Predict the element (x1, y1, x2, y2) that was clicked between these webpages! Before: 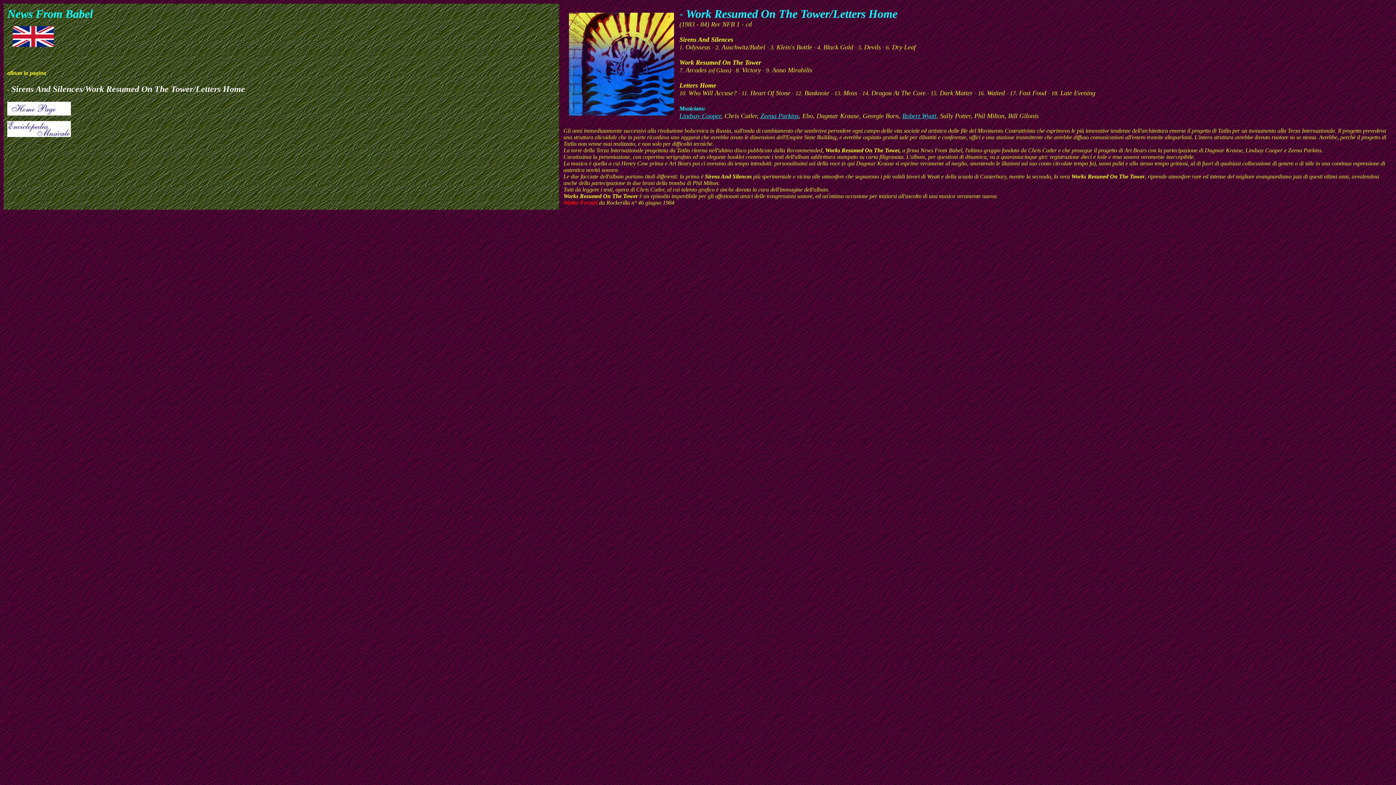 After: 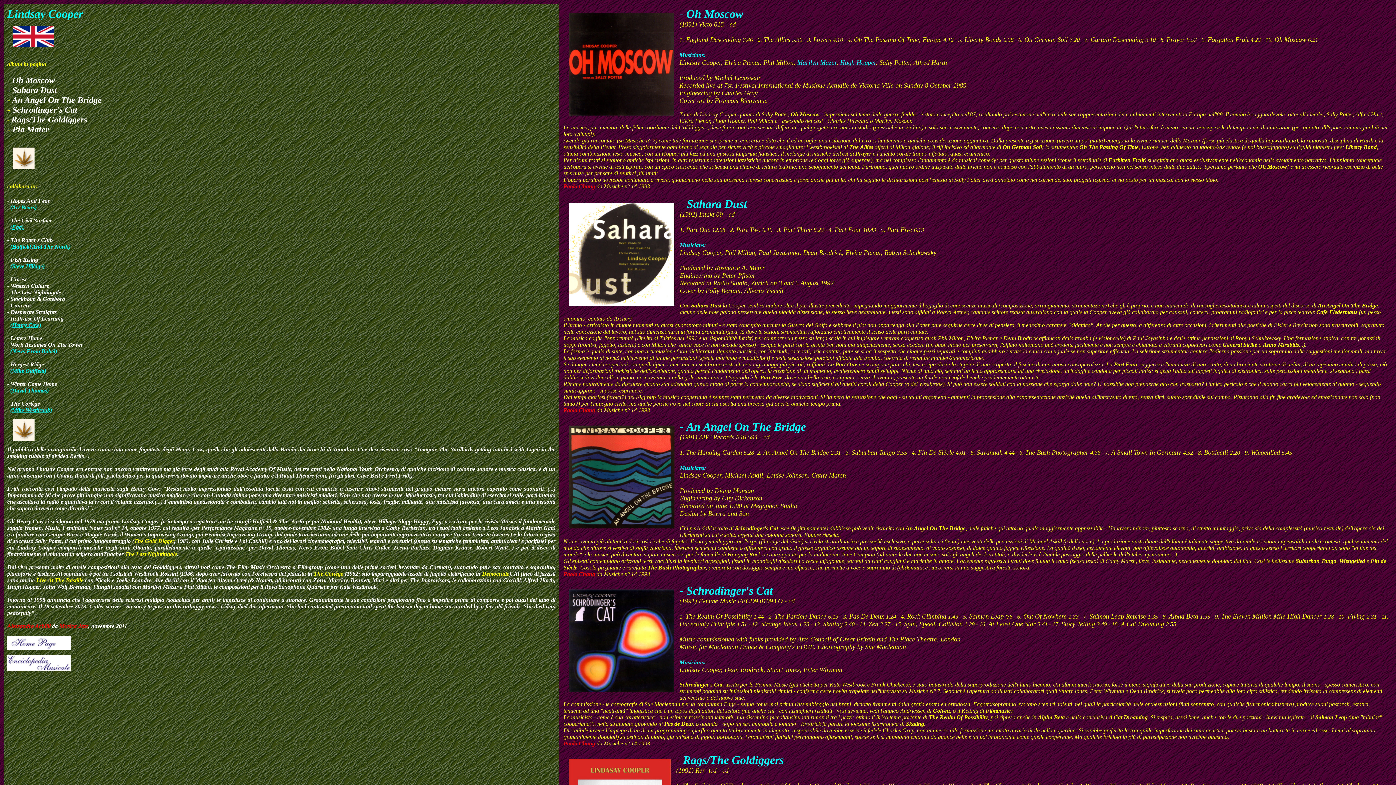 Action: bbox: (679, 113, 721, 119) label: Lindsay Cooper